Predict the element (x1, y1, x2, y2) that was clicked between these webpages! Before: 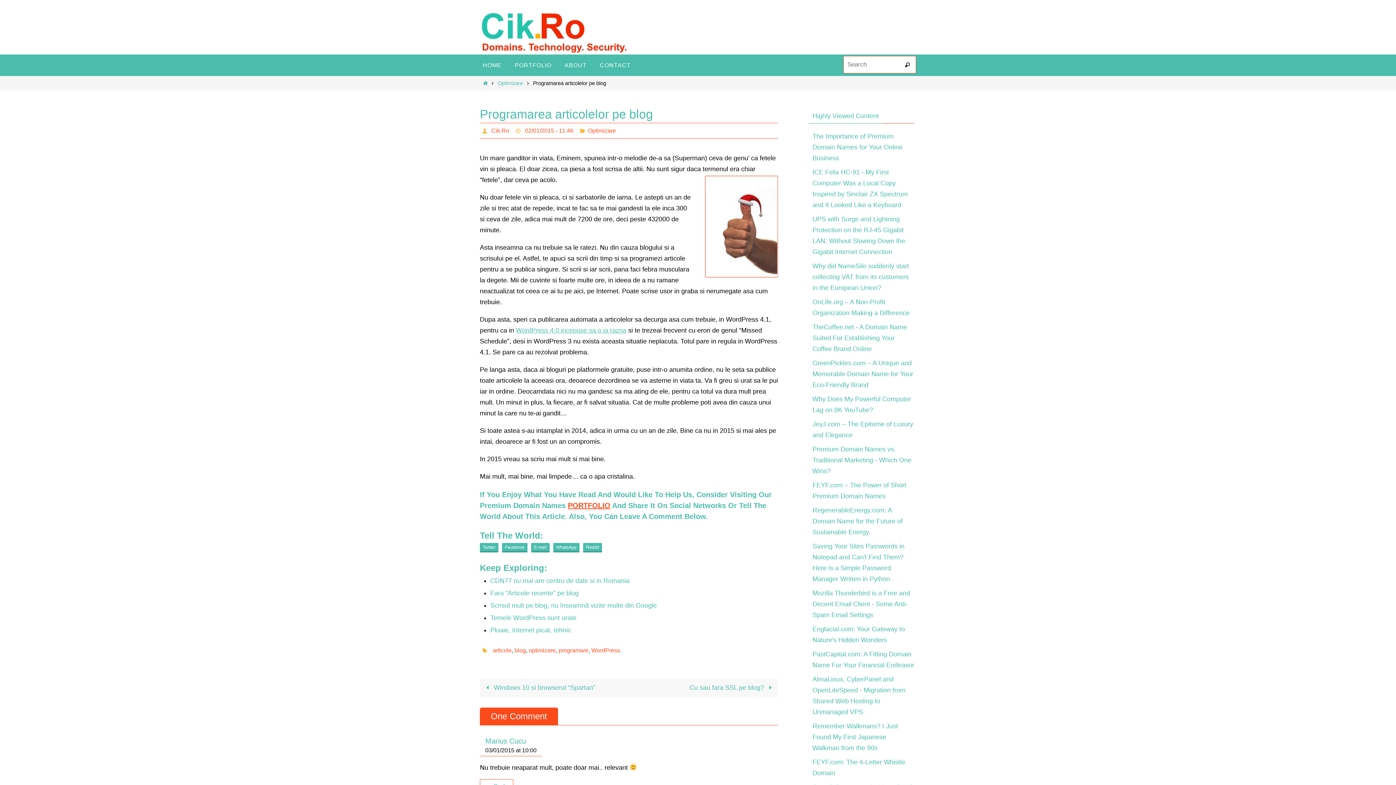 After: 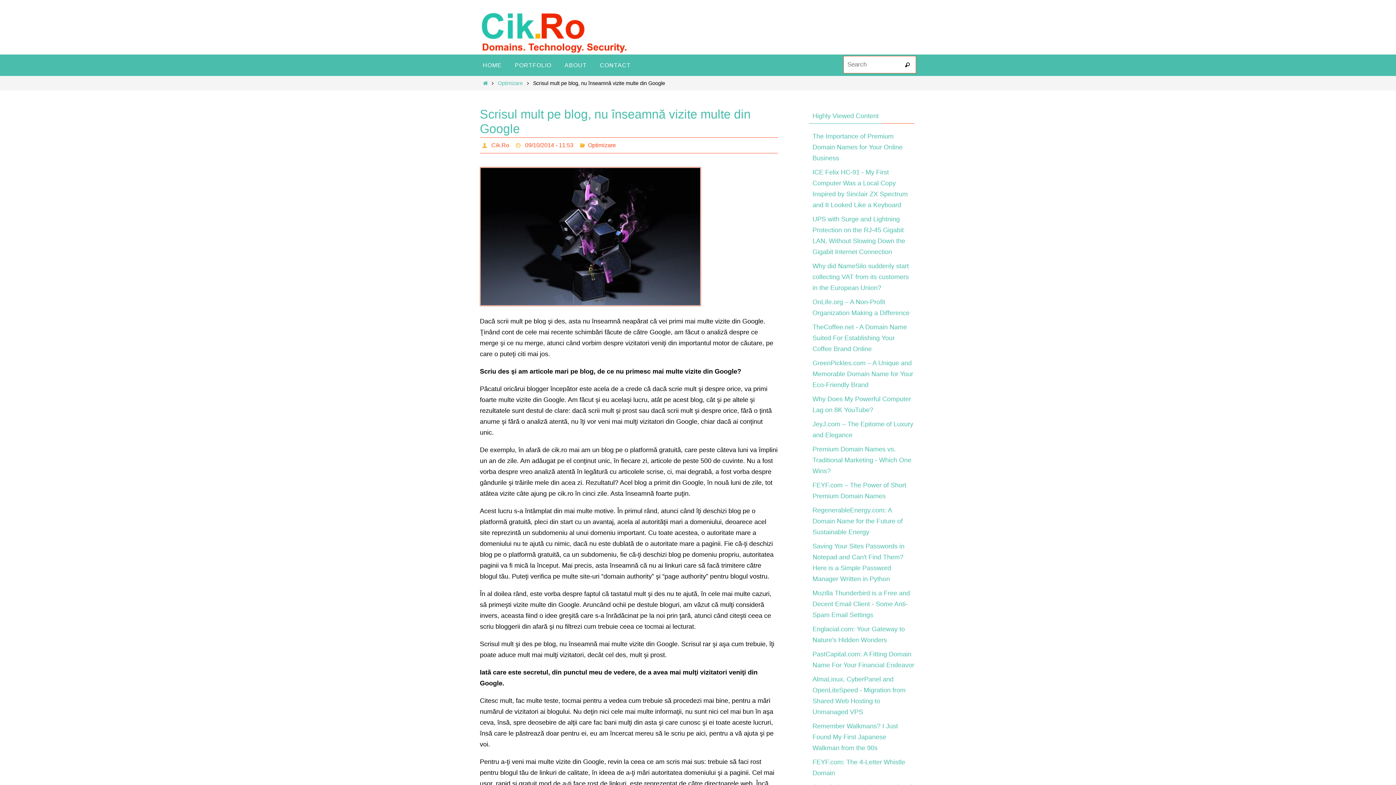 Action: bbox: (490, 602, 657, 609) label: Scrisul mult pe blog, nu înseamnă vizite multe din Google